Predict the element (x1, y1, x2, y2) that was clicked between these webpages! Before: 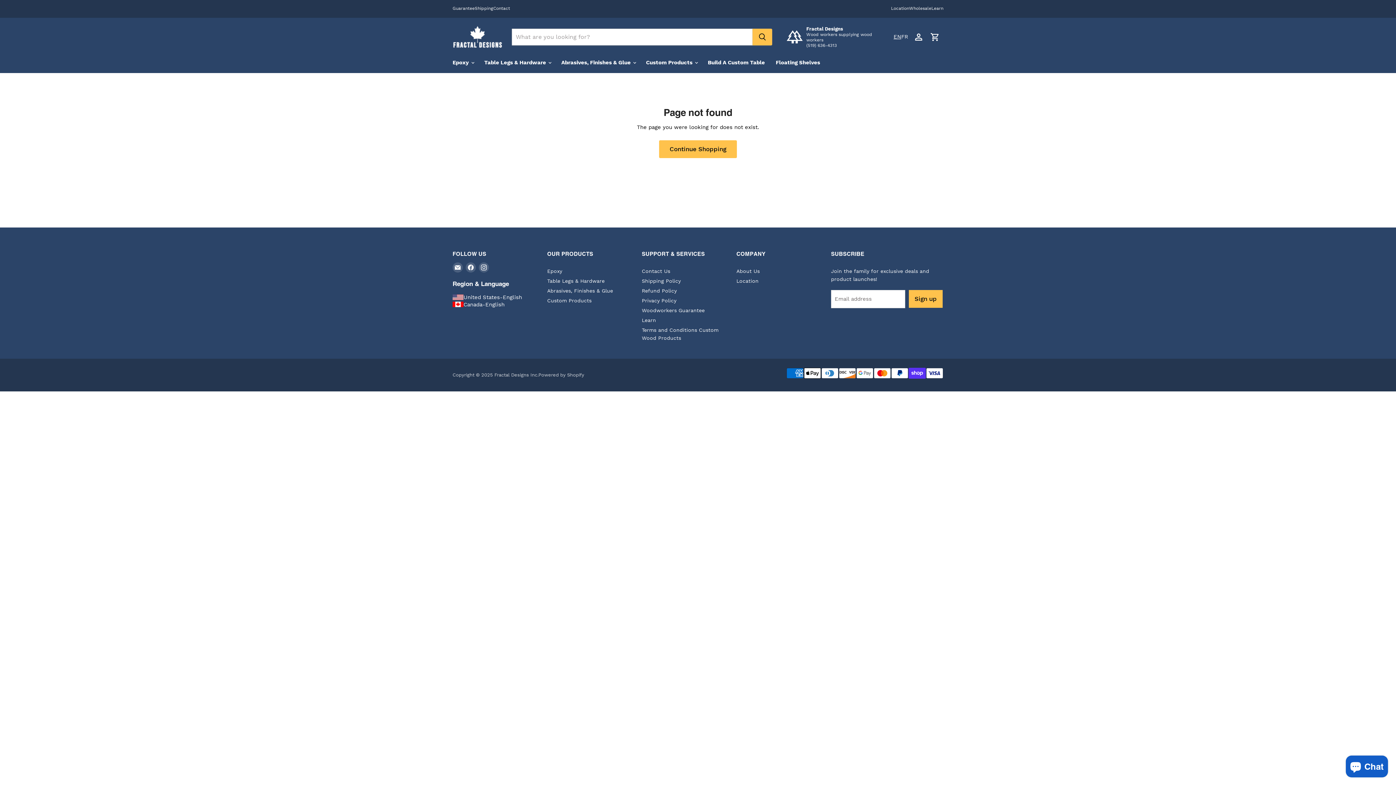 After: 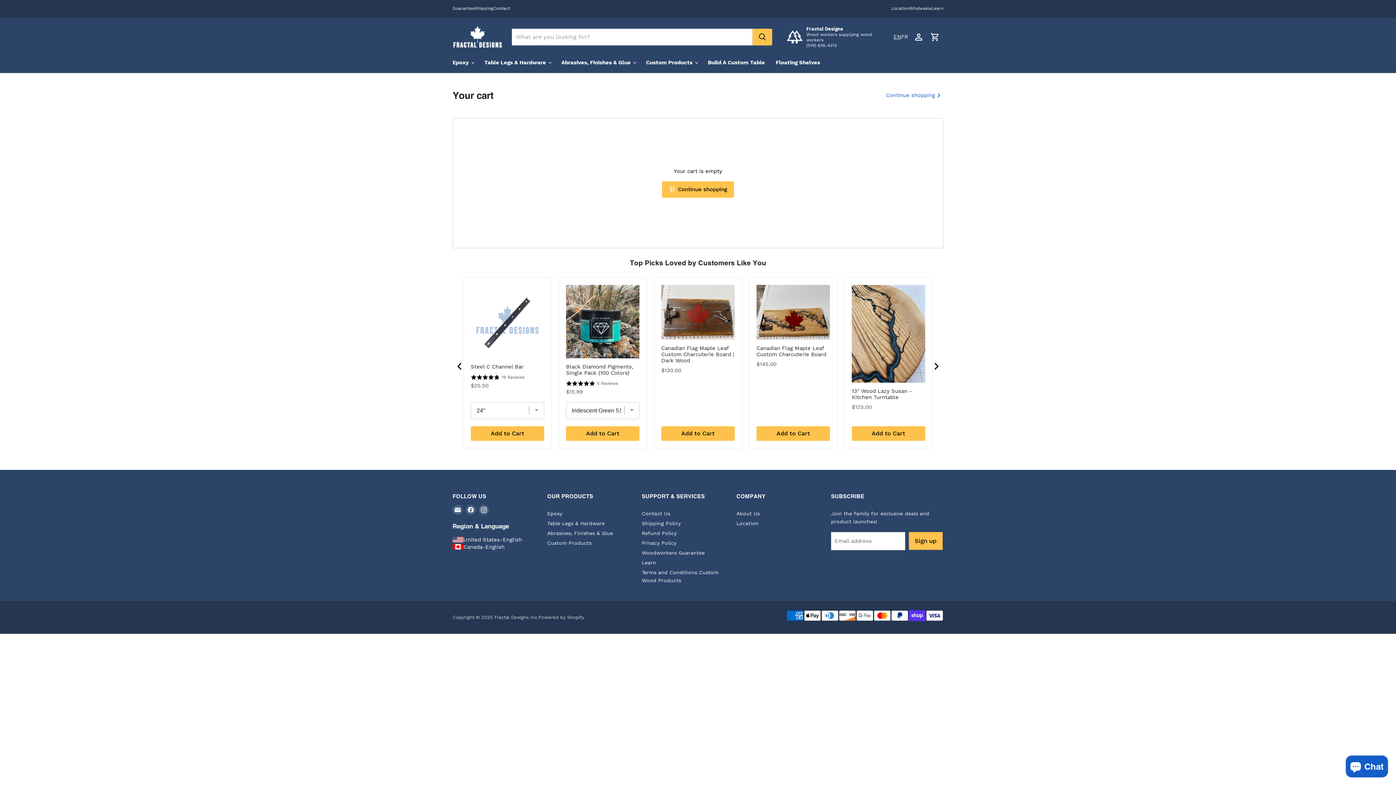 Action: label: View cart bbox: (926, 28, 943, 45)